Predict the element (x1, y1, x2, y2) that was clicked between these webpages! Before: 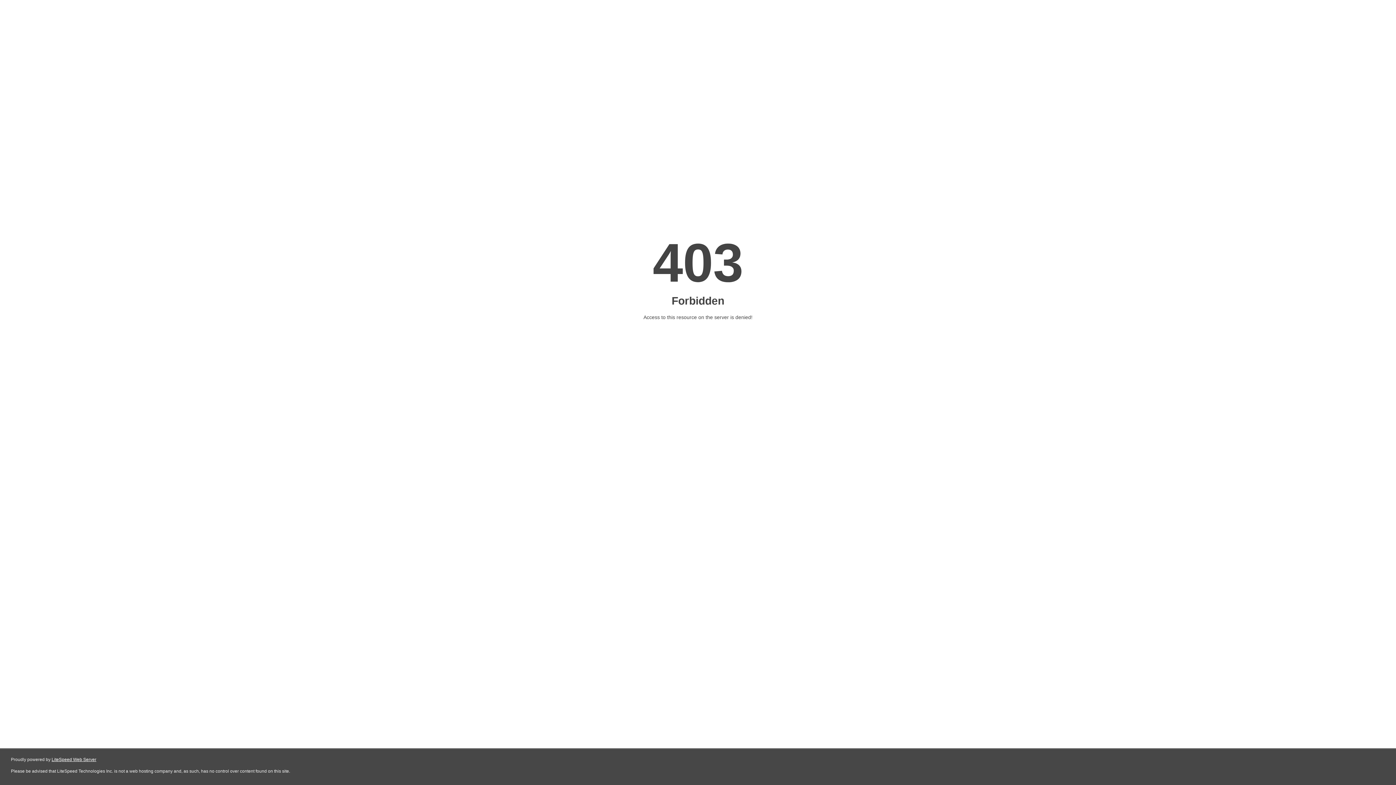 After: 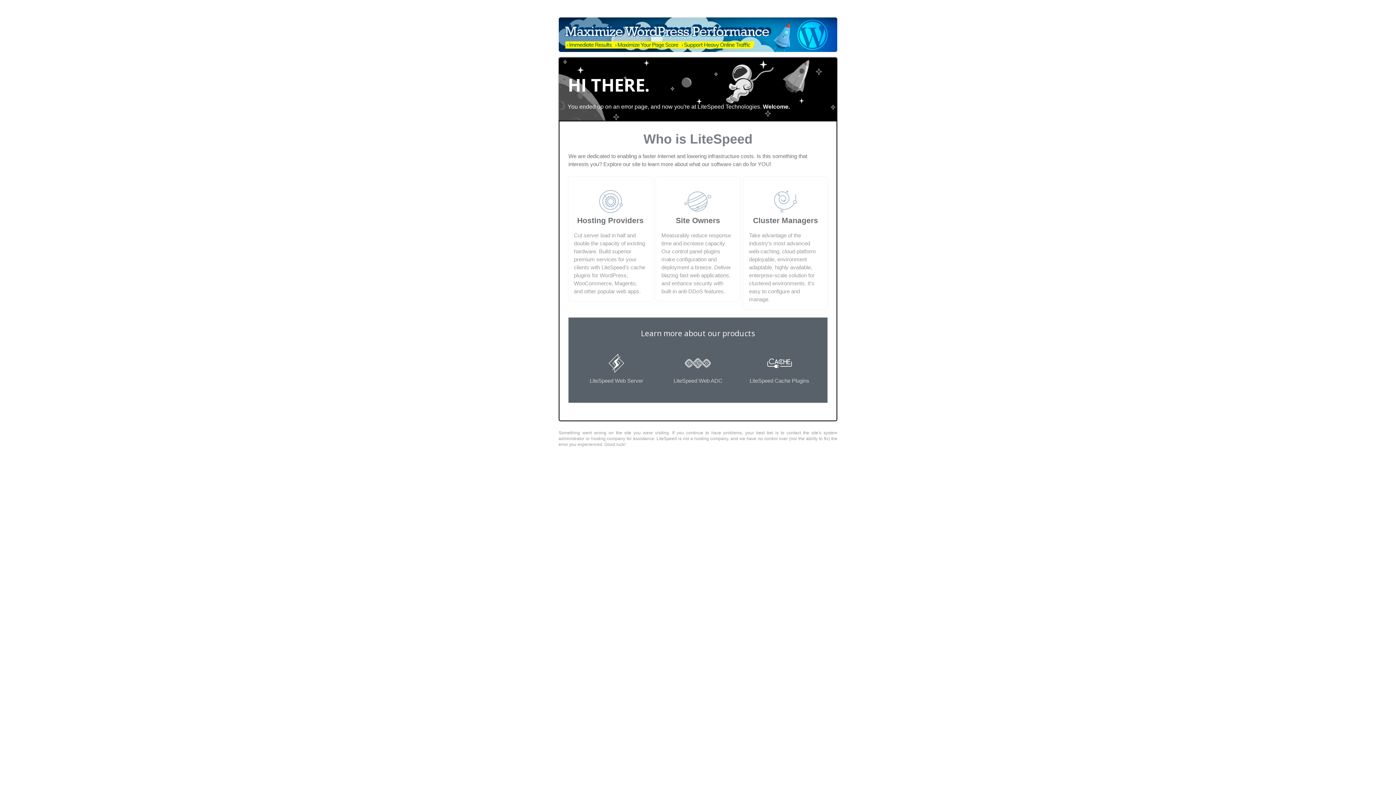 Action: label: LiteSpeed Web Server bbox: (51, 757, 96, 762)